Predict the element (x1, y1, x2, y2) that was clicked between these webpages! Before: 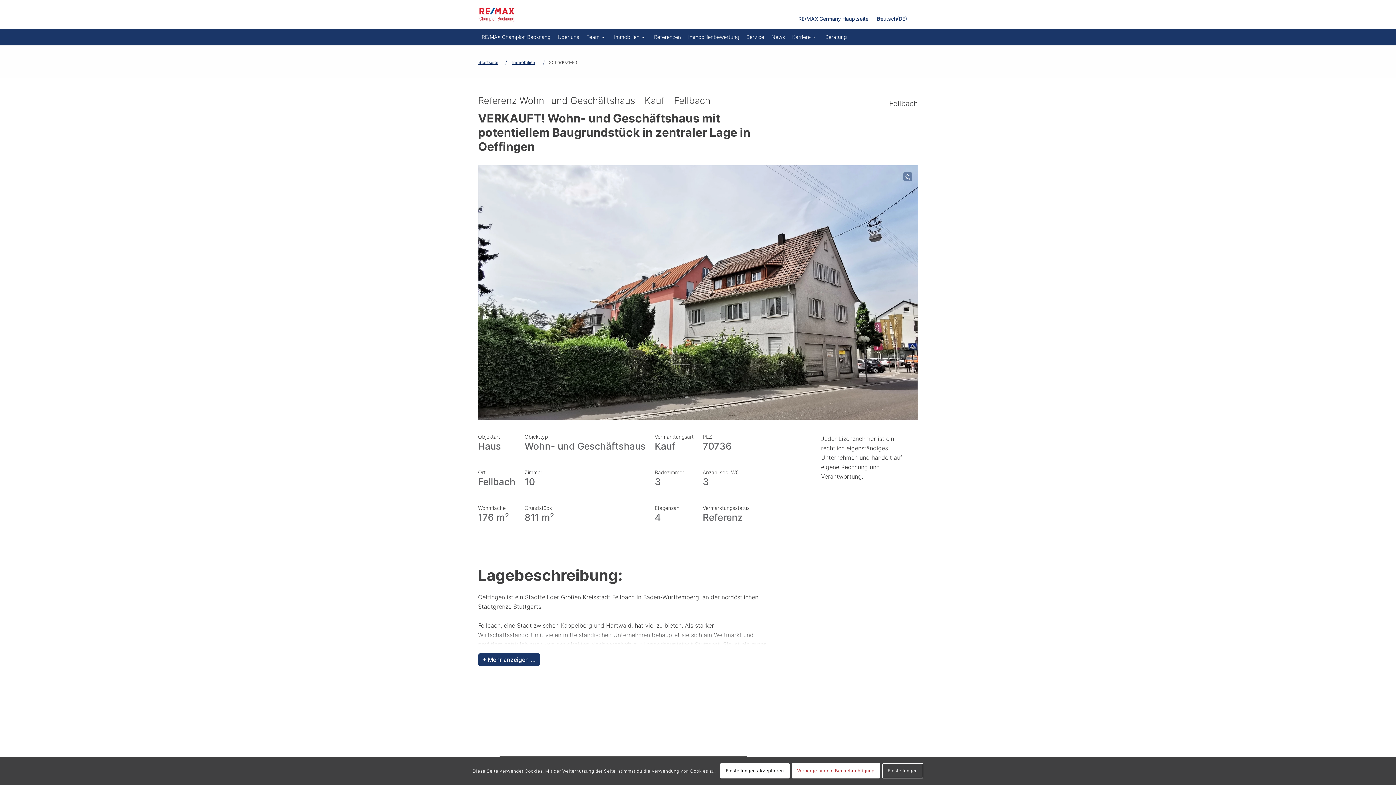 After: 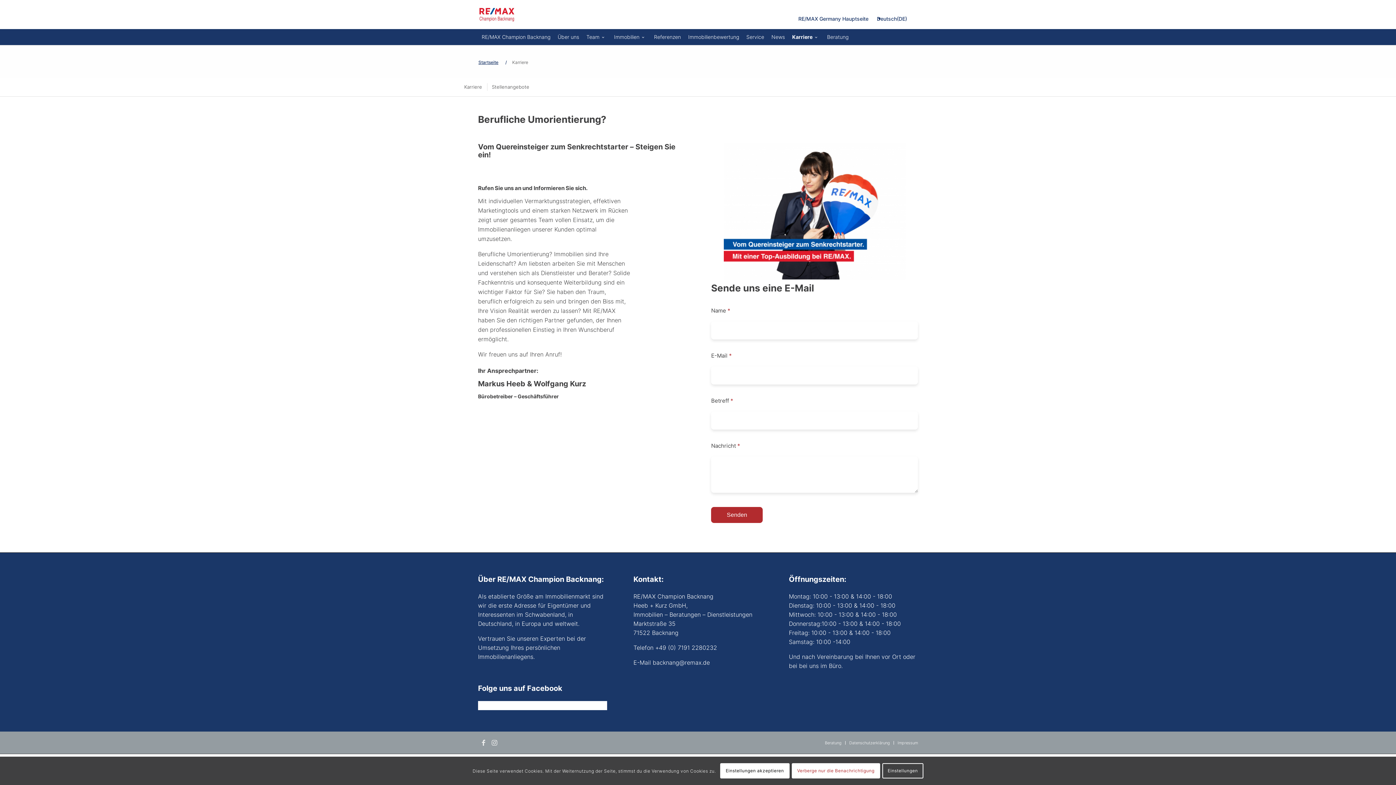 Action: label: Karriere bbox: (788, 28, 821, 45)